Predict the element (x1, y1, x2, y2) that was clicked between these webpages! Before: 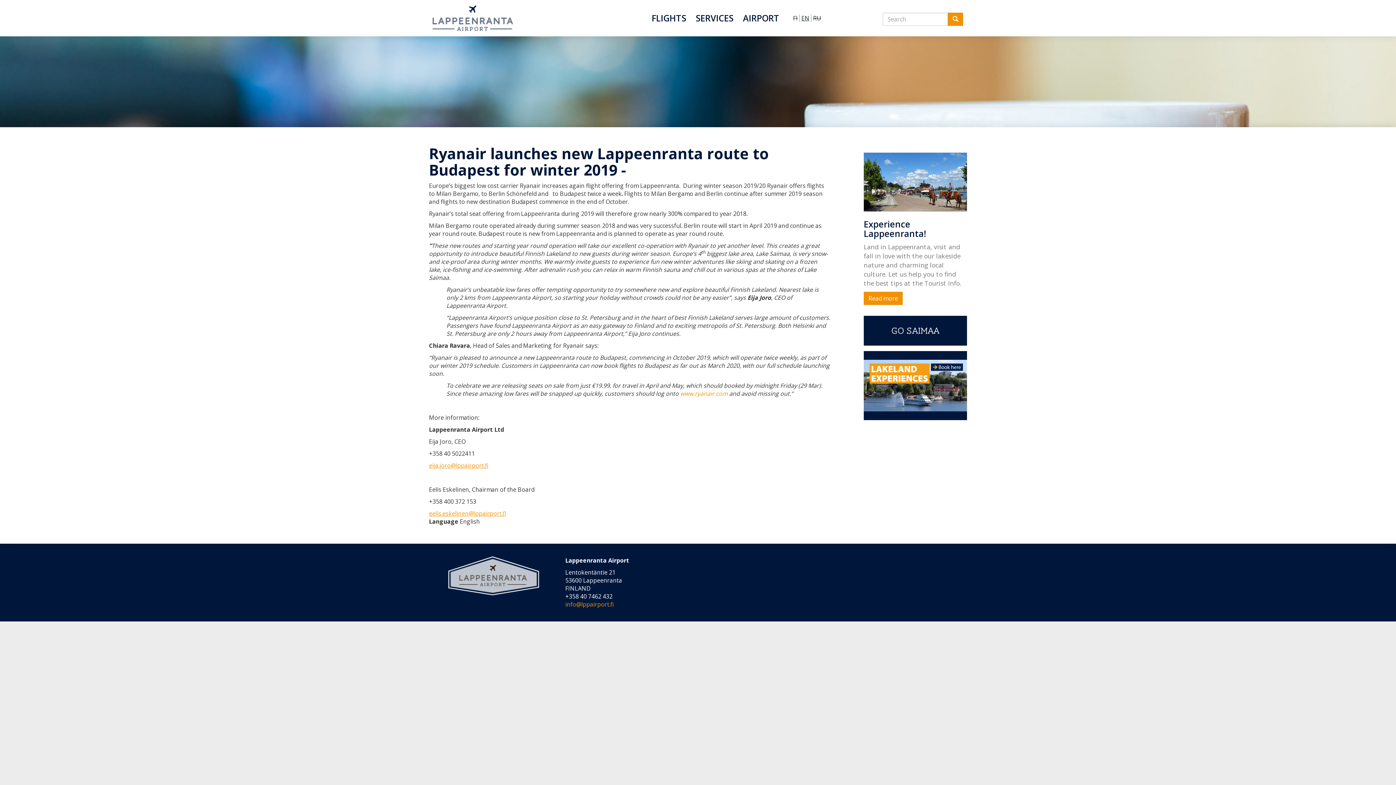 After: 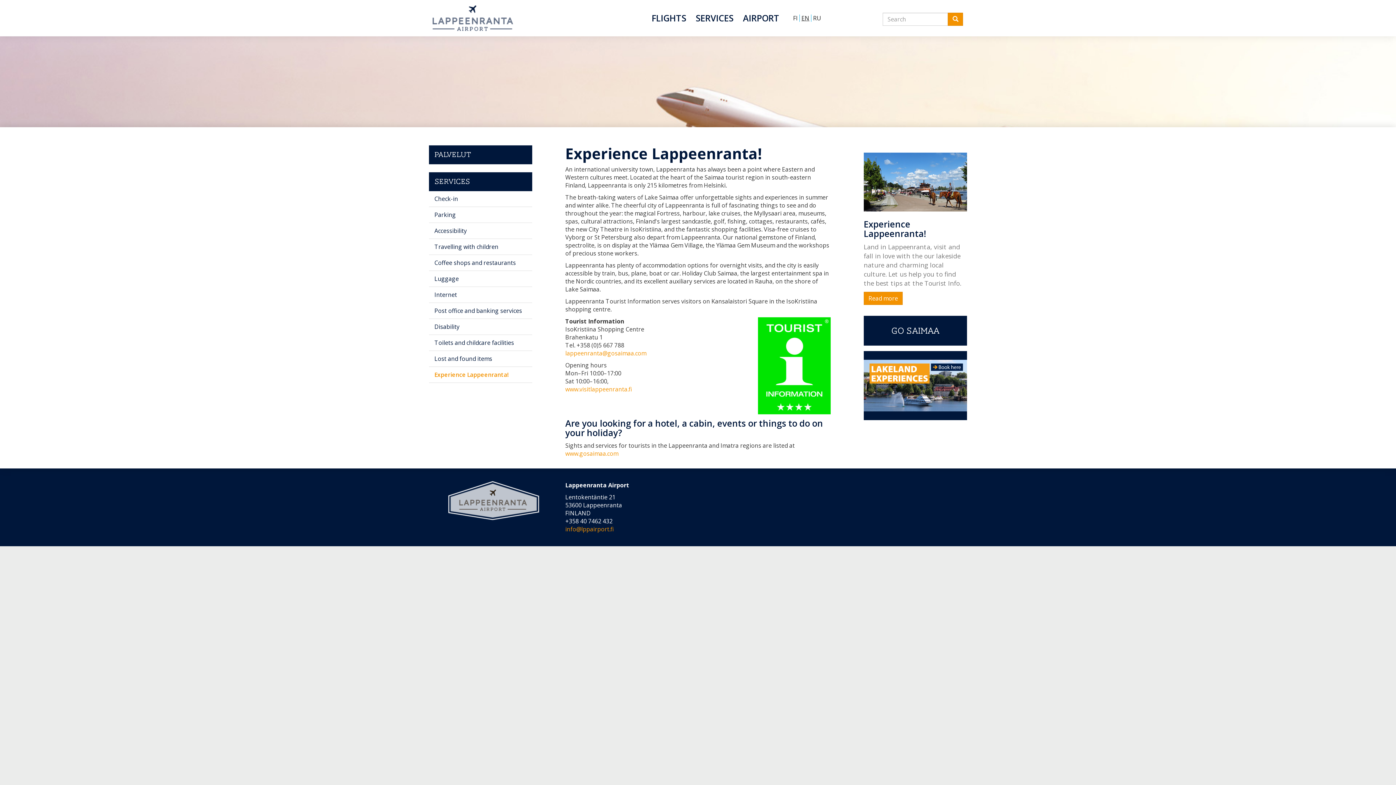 Action: bbox: (864, 177, 967, 185)